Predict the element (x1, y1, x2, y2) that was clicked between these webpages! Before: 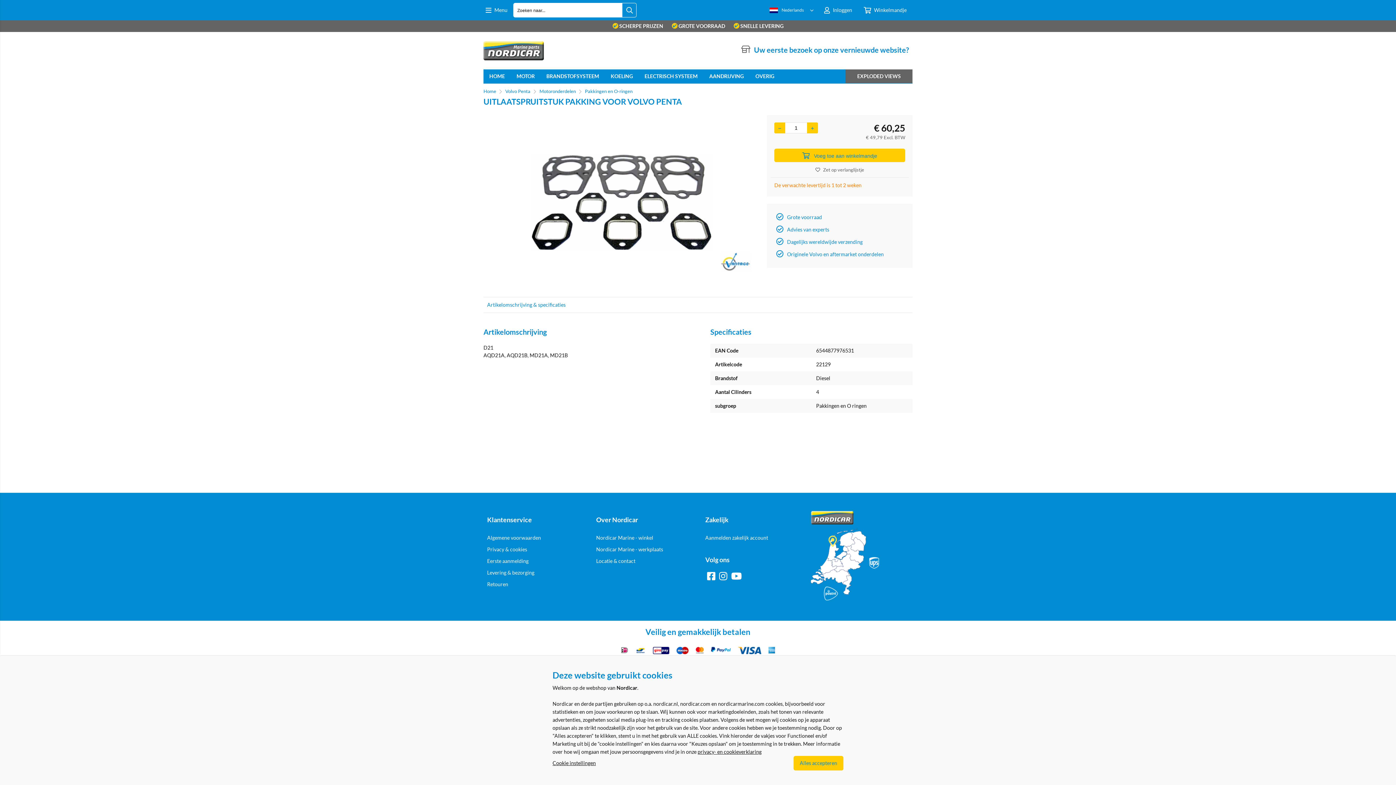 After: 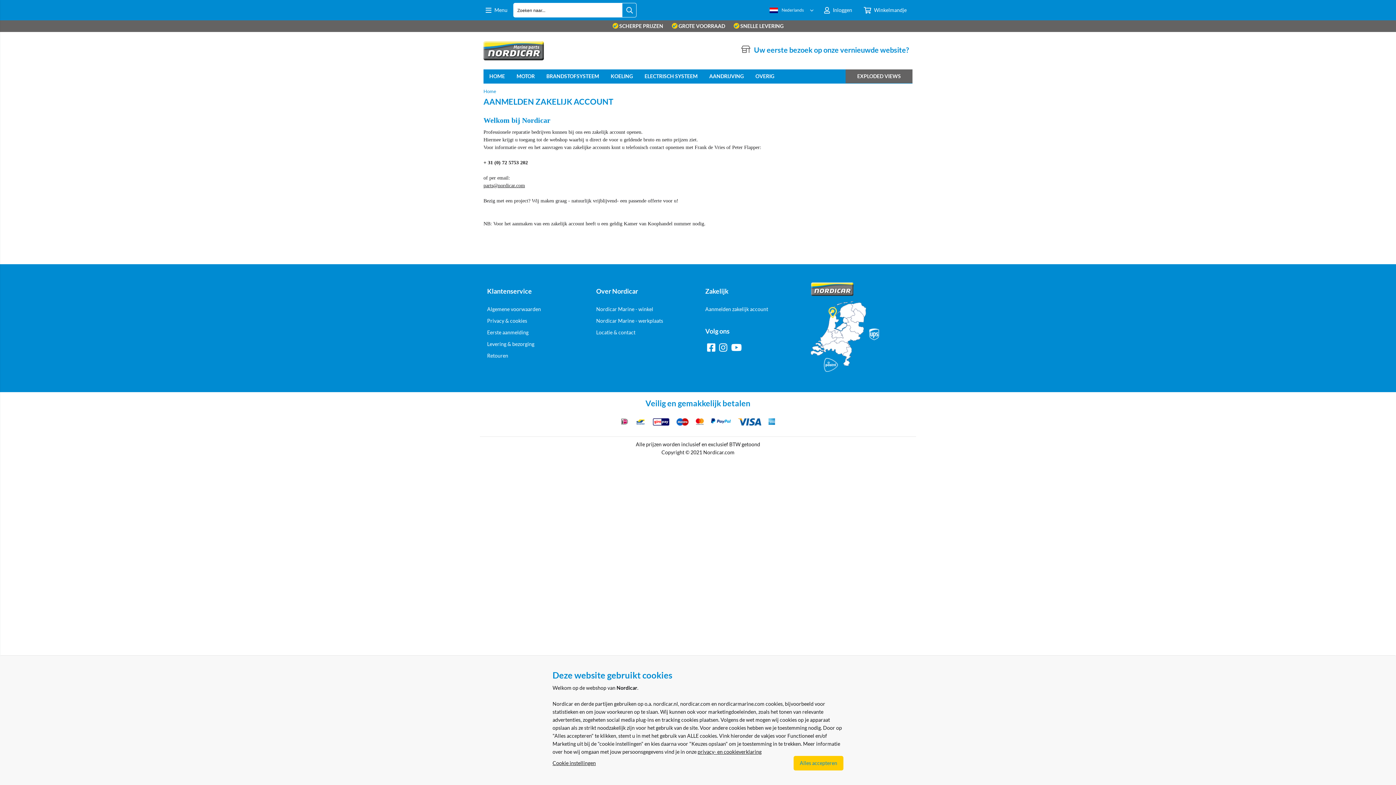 Action: bbox: (705, 534, 768, 540) label: Aanmelden zakelijk account